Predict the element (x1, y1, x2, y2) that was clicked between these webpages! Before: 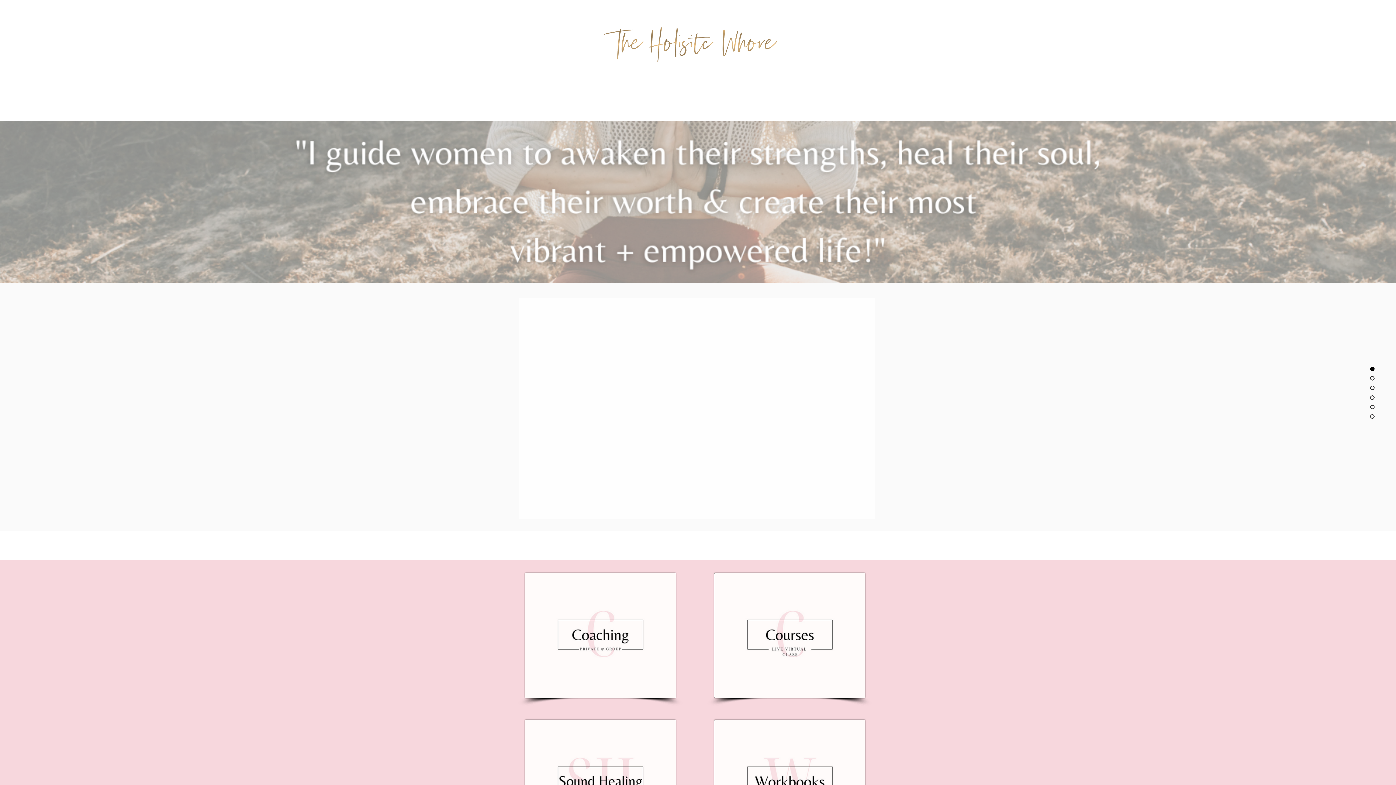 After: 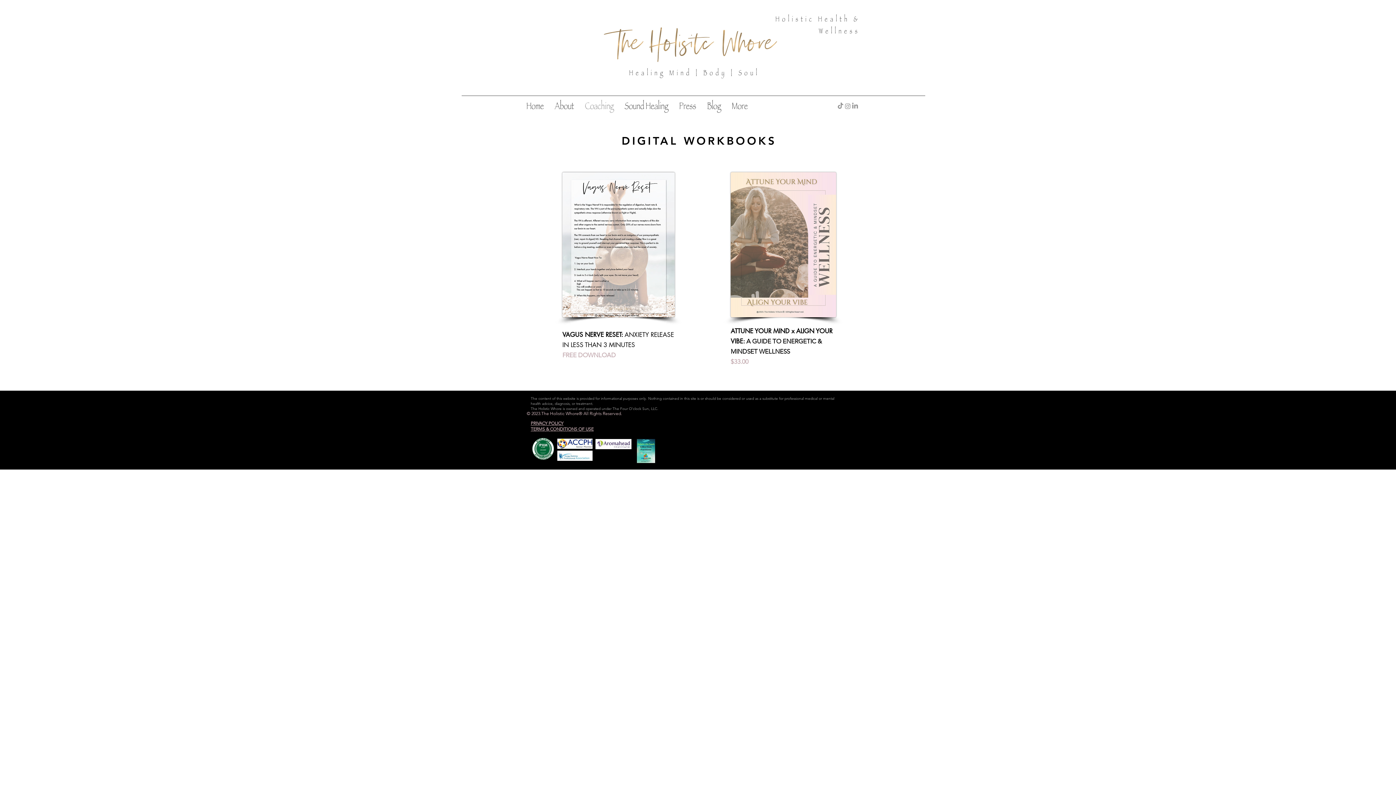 Action: bbox: (714, 720, 865, 845)